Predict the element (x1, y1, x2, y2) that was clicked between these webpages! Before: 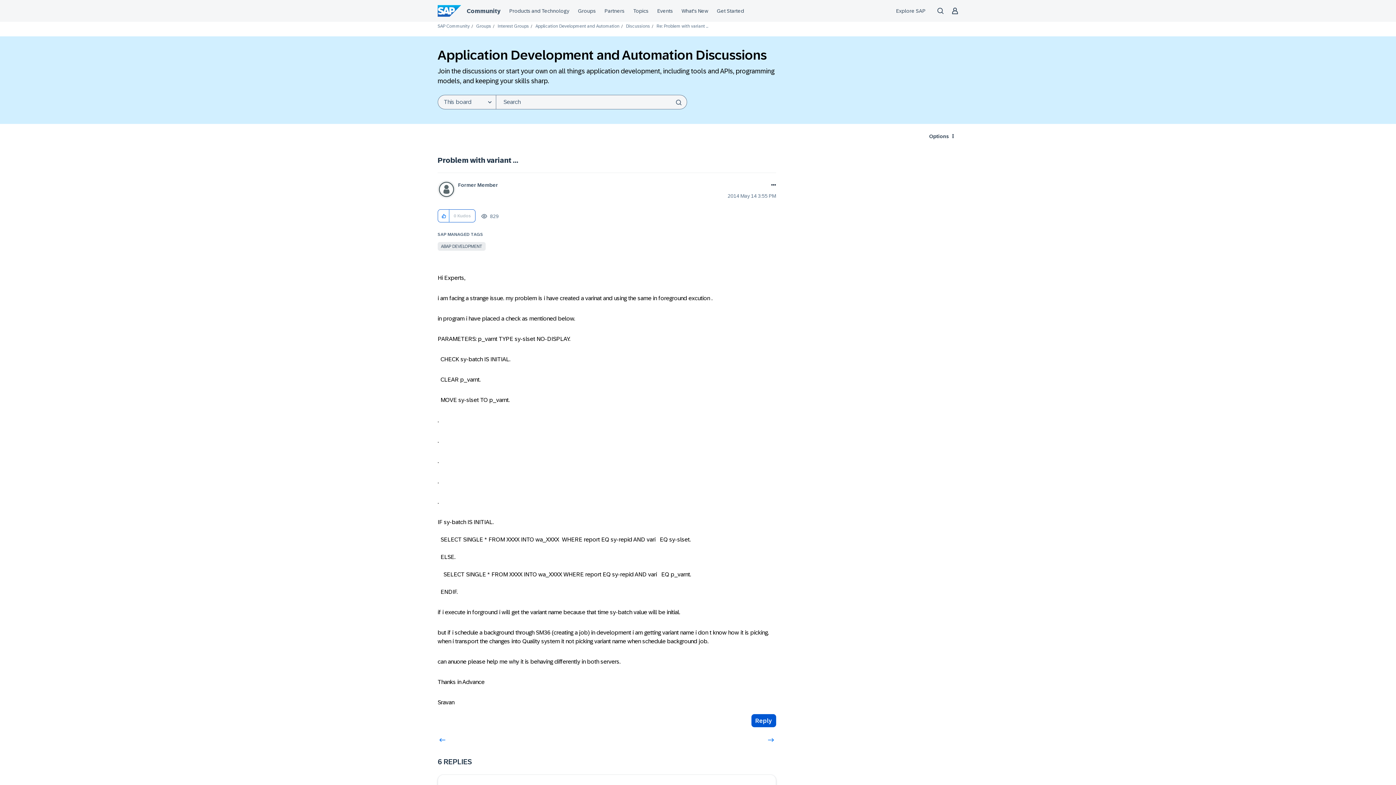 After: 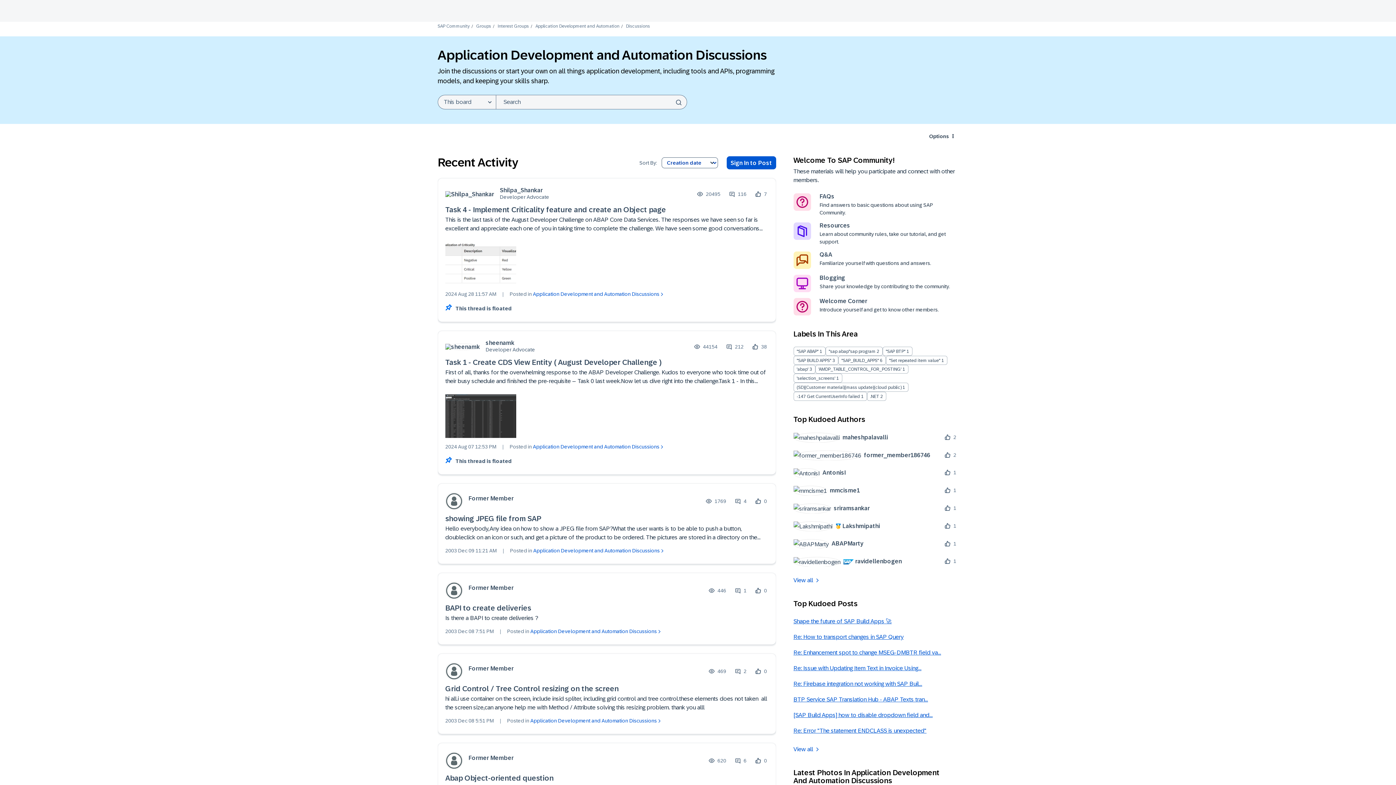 Action: bbox: (605, 736, 608, 737)